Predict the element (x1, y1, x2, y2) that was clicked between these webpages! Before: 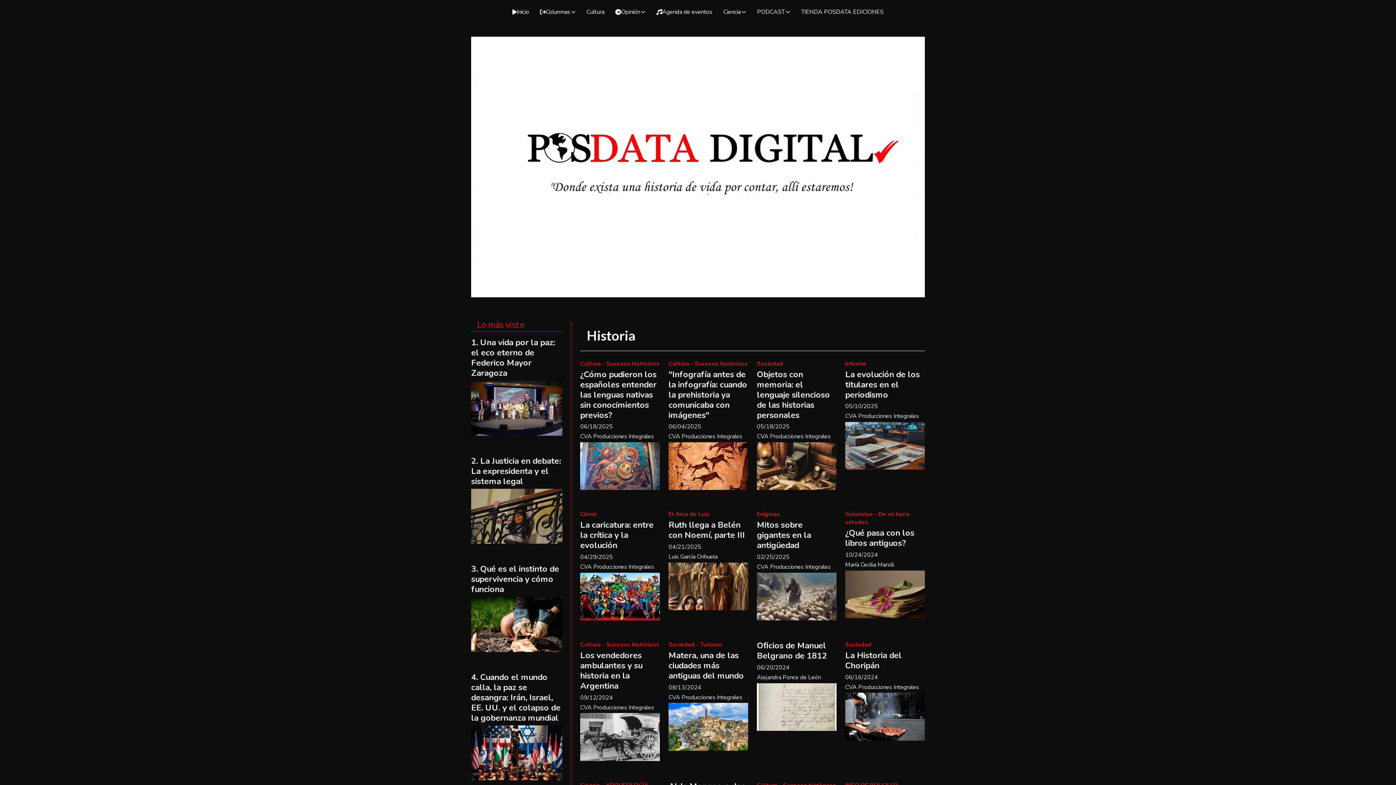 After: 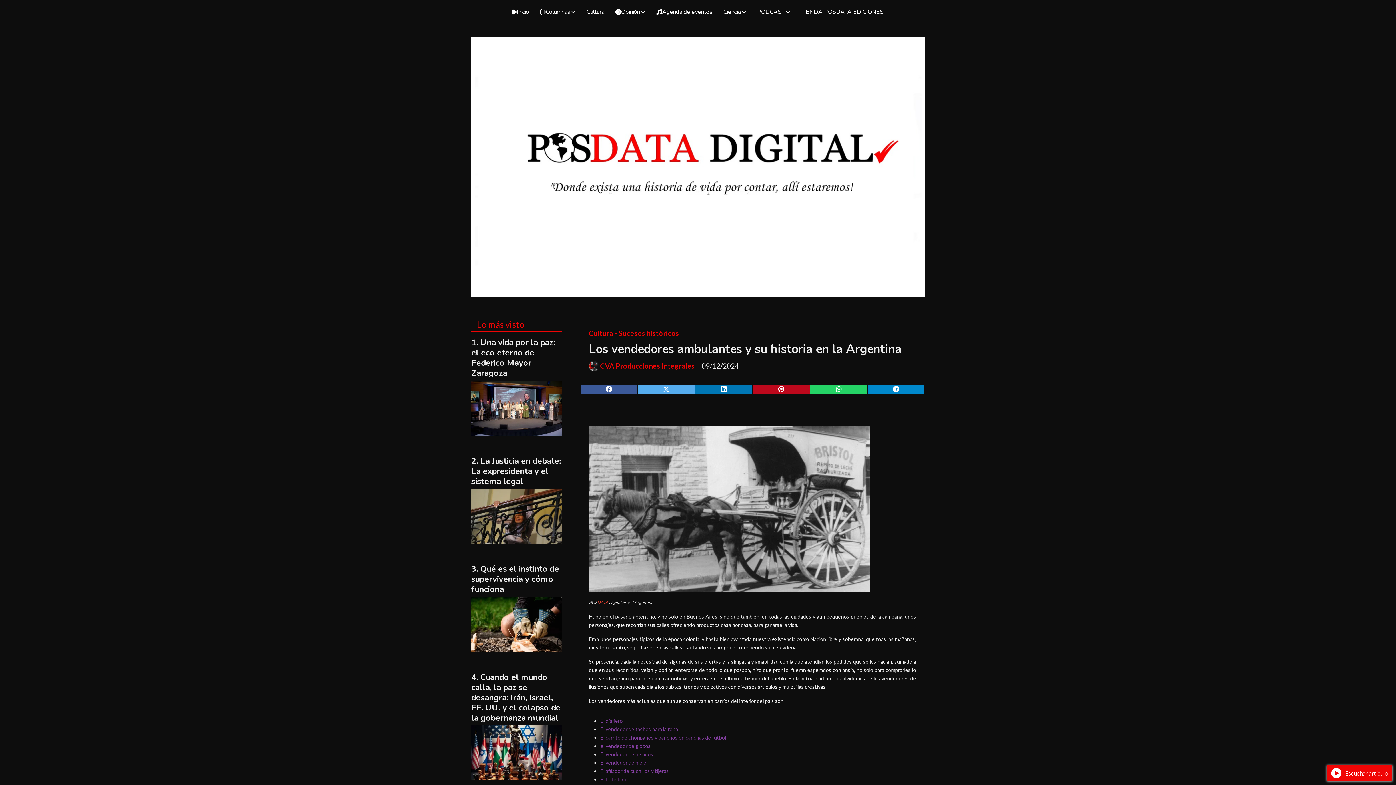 Action: label: Los vendedores ambulantes y su historia en la Argentina bbox: (580, 650, 642, 691)